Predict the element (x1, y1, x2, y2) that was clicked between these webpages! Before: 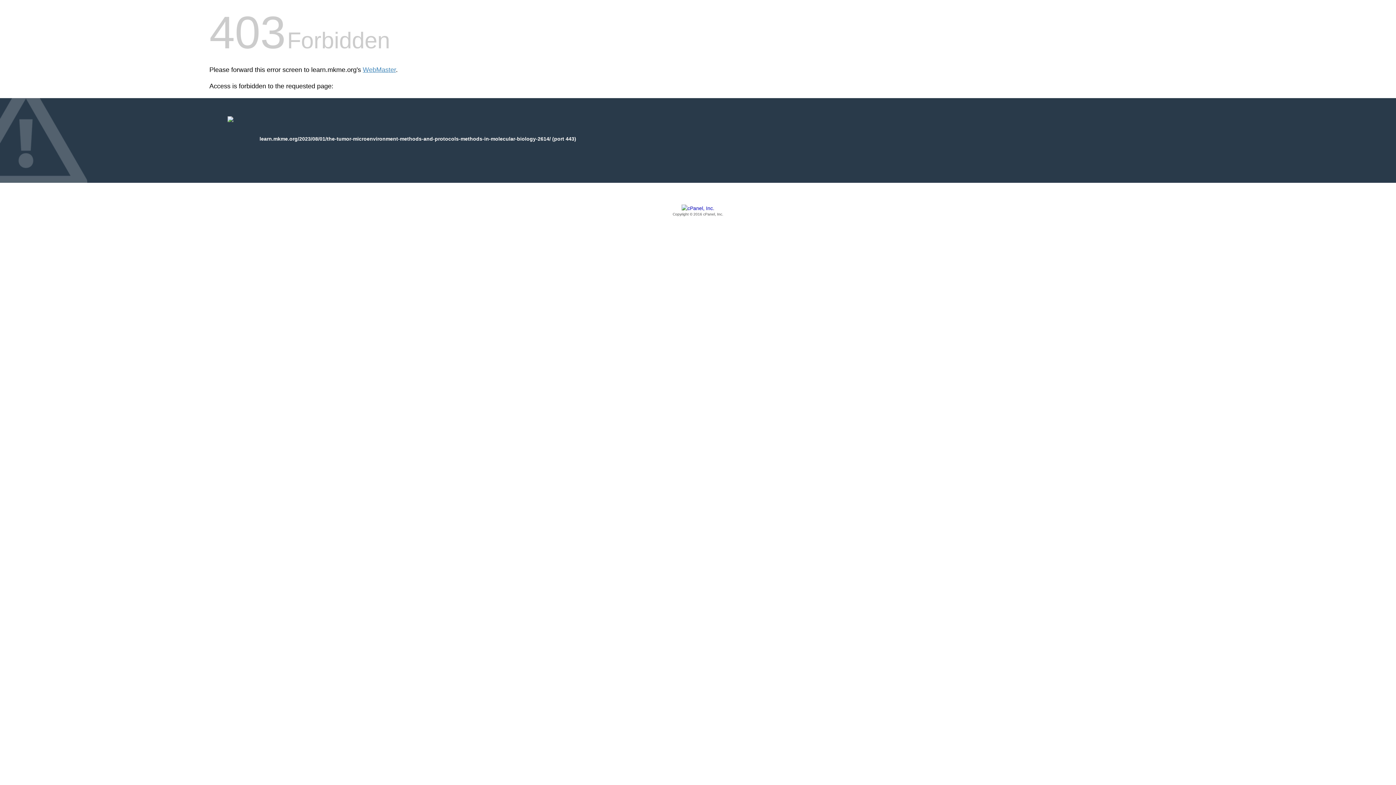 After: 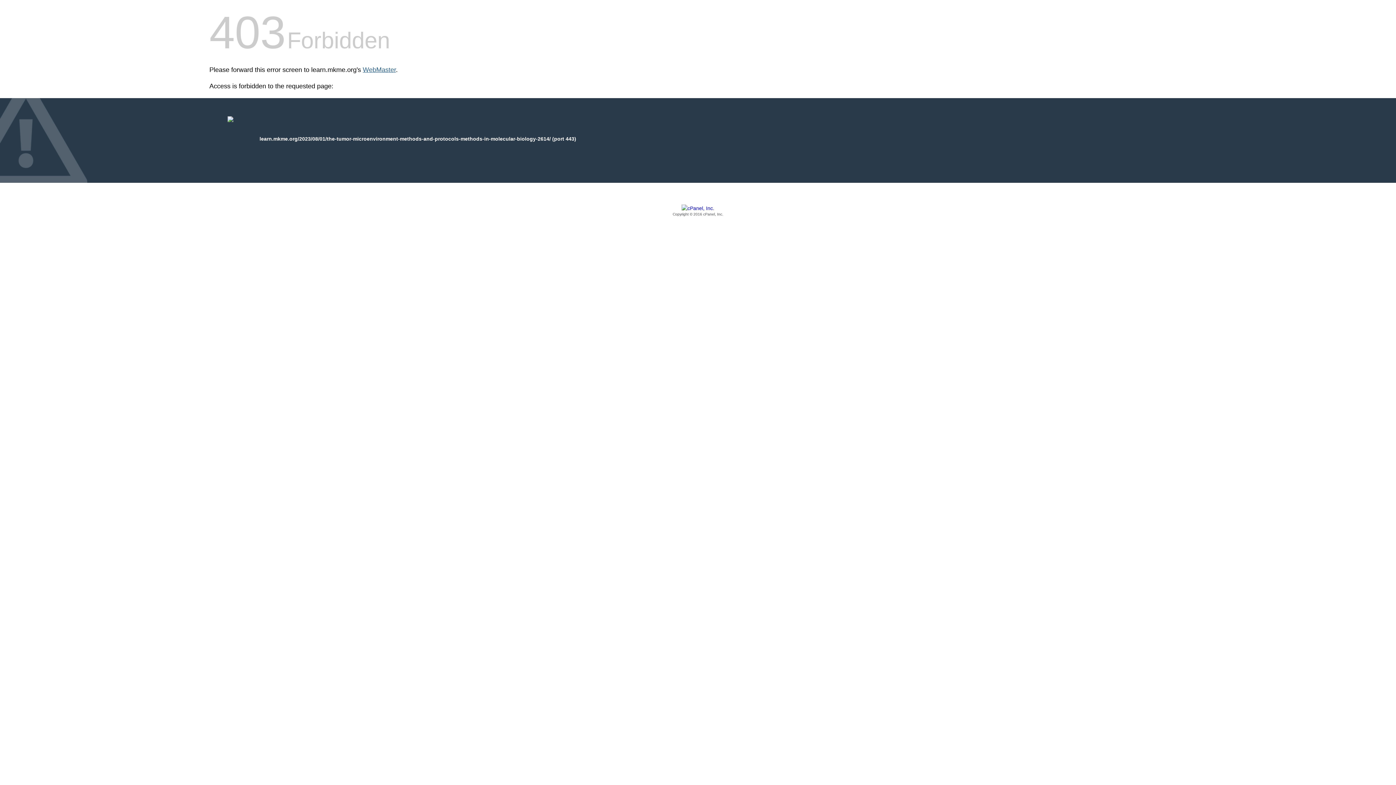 Action: label: WebMaster bbox: (362, 66, 396, 73)